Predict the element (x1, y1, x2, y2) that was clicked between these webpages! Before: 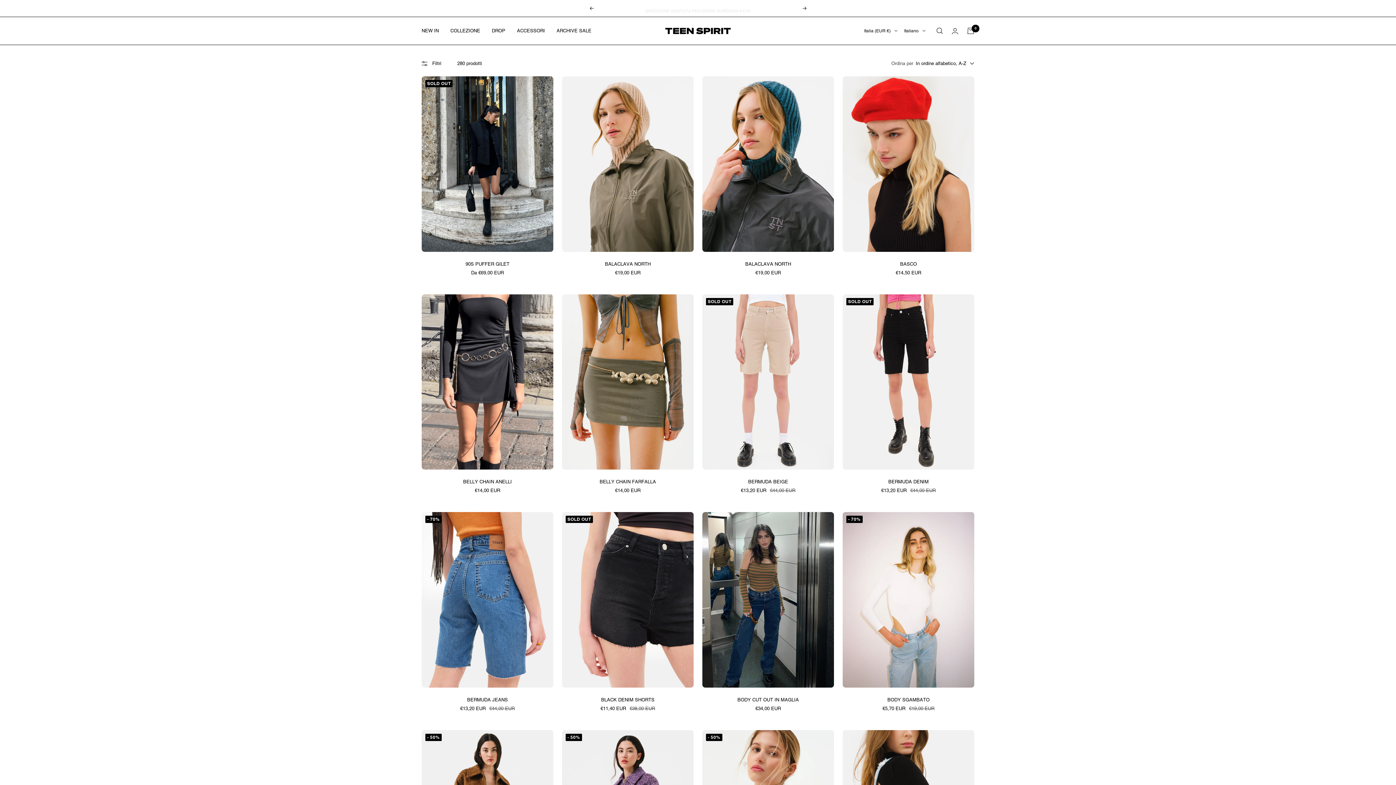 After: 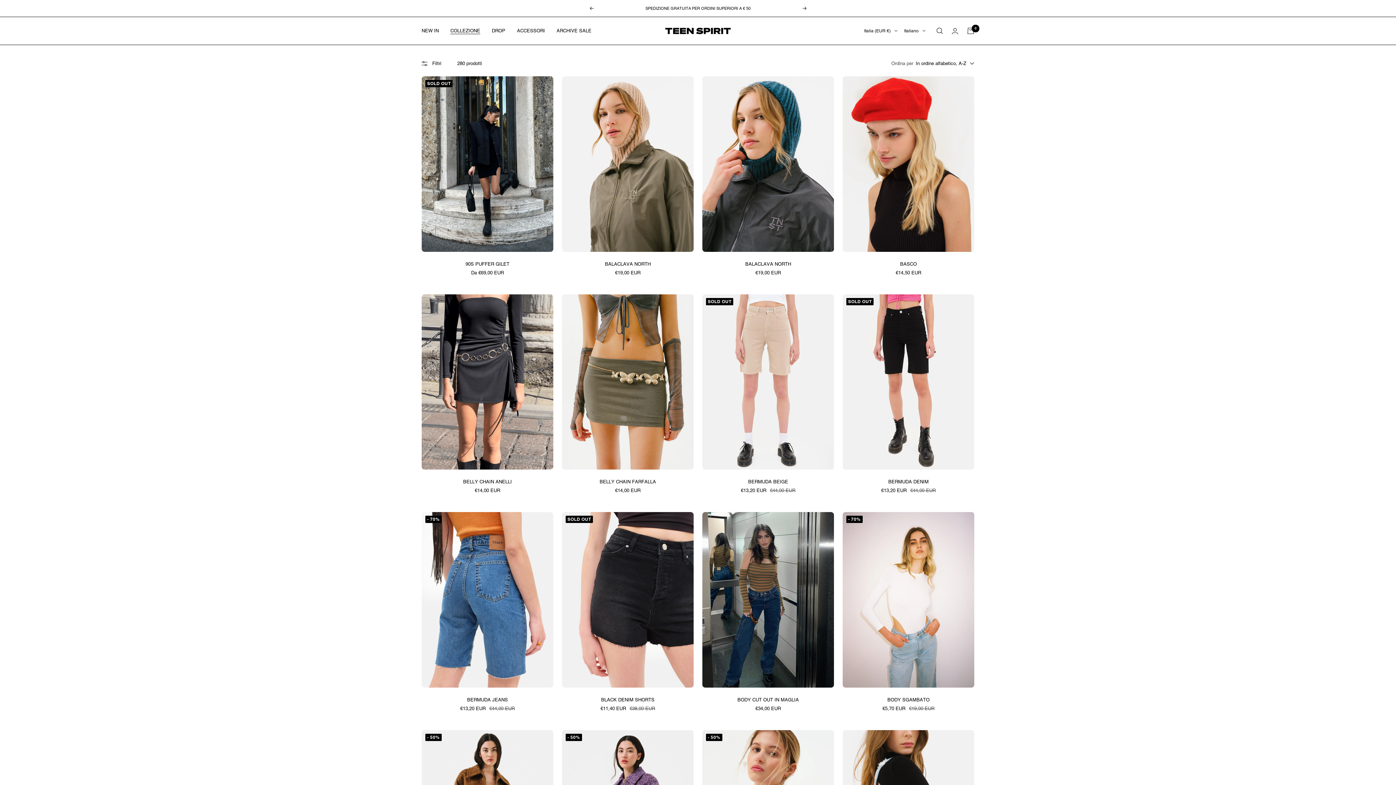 Action: bbox: (450, 26, 480, 34) label: COLLEZIONE